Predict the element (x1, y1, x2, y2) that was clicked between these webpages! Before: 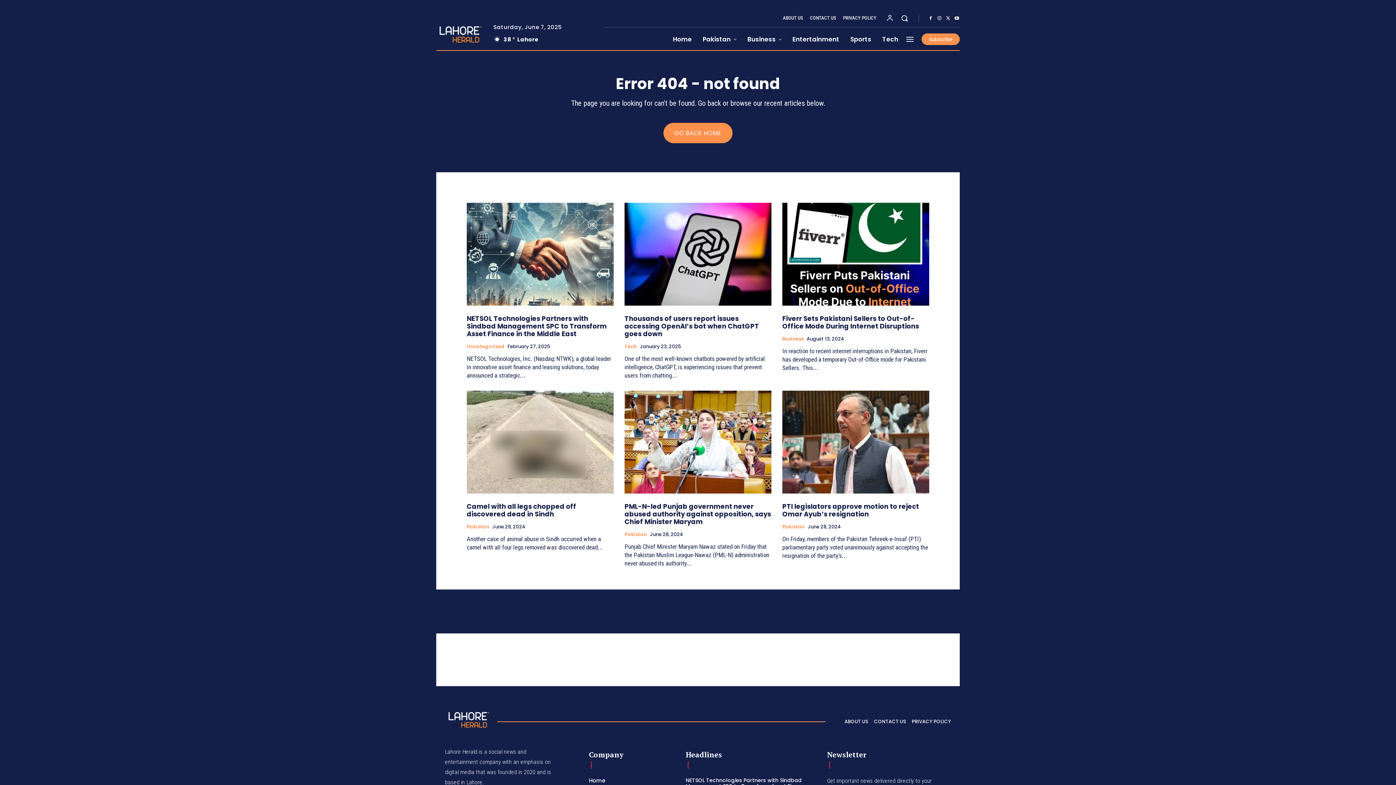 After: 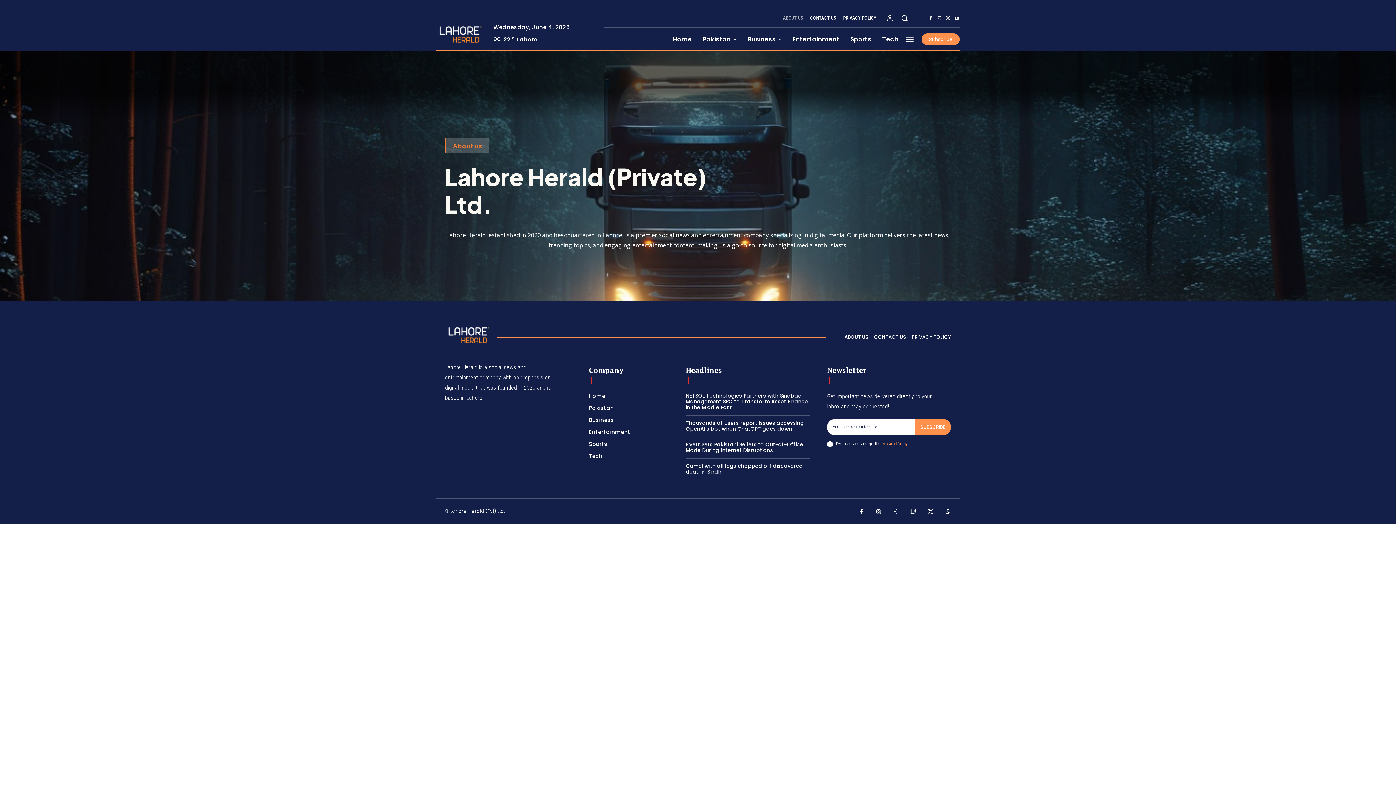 Action: bbox: (782, 9, 804, 27) label: ABOUT US